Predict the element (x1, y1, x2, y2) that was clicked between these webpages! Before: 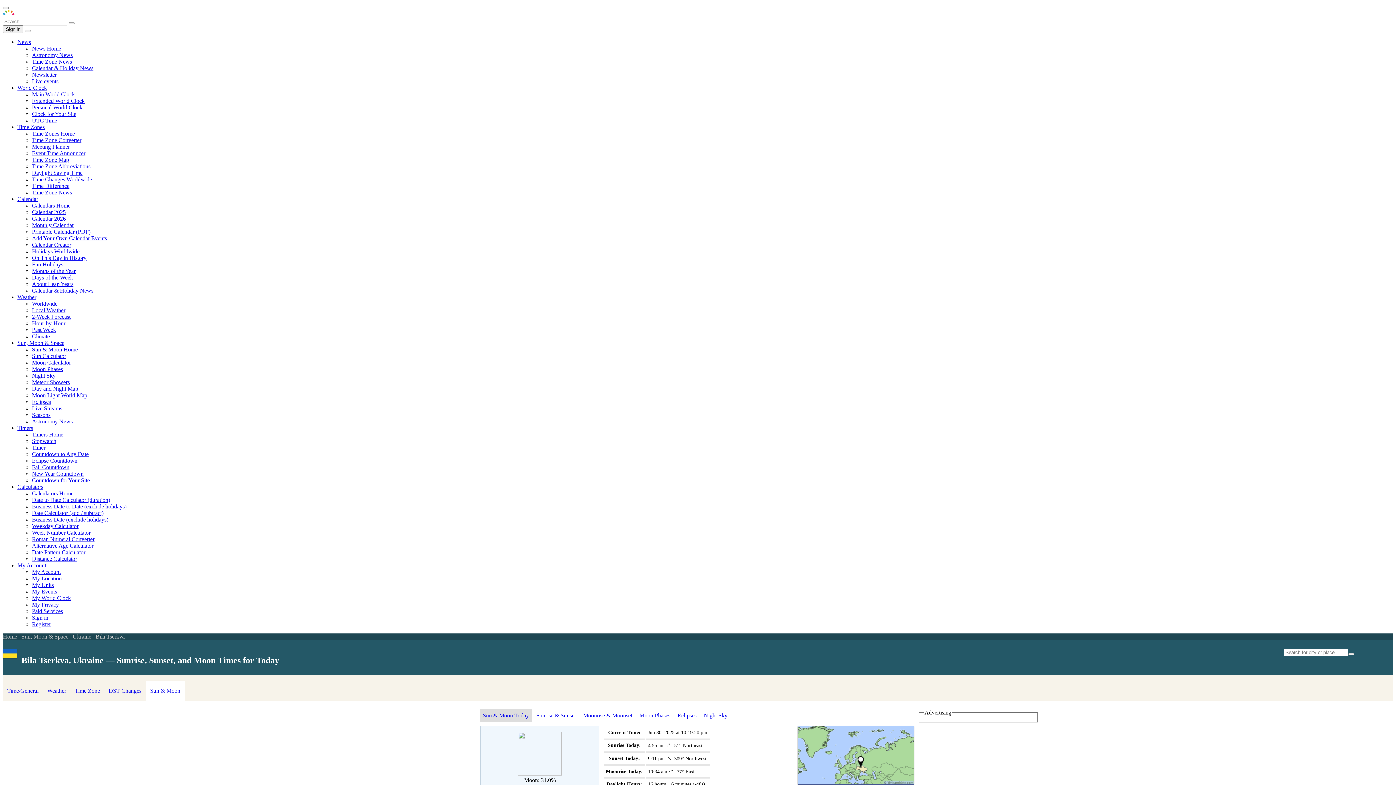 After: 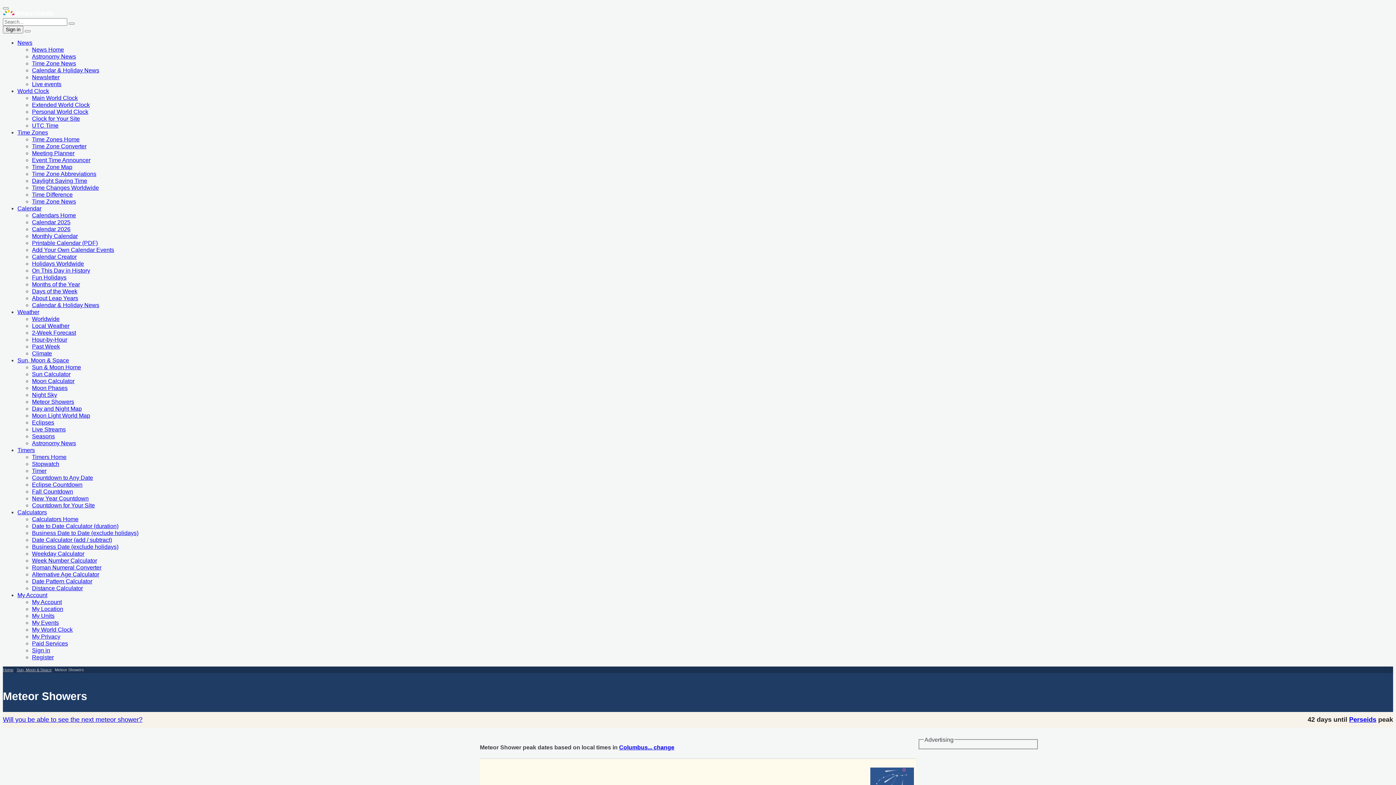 Action: bbox: (32, 379, 69, 385) label: Meteor Showers